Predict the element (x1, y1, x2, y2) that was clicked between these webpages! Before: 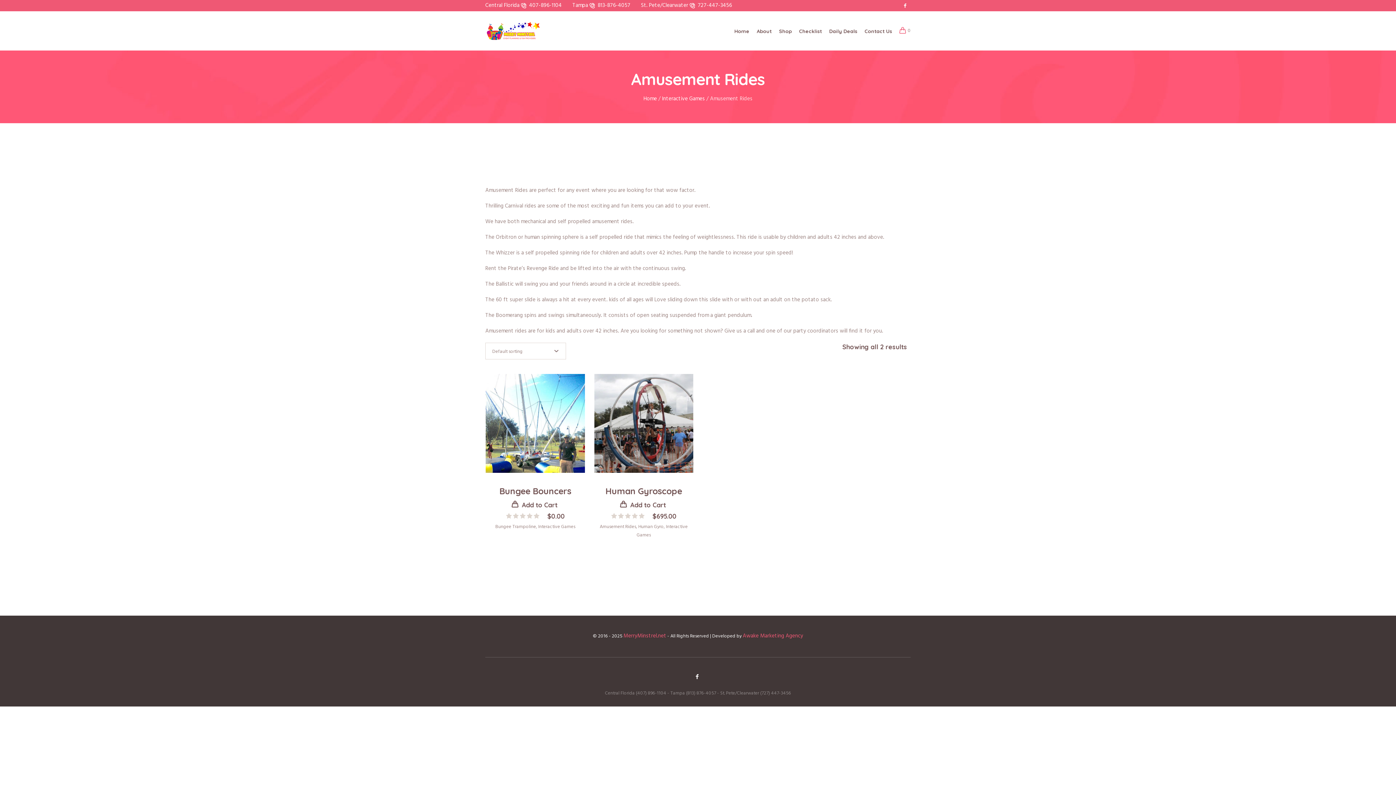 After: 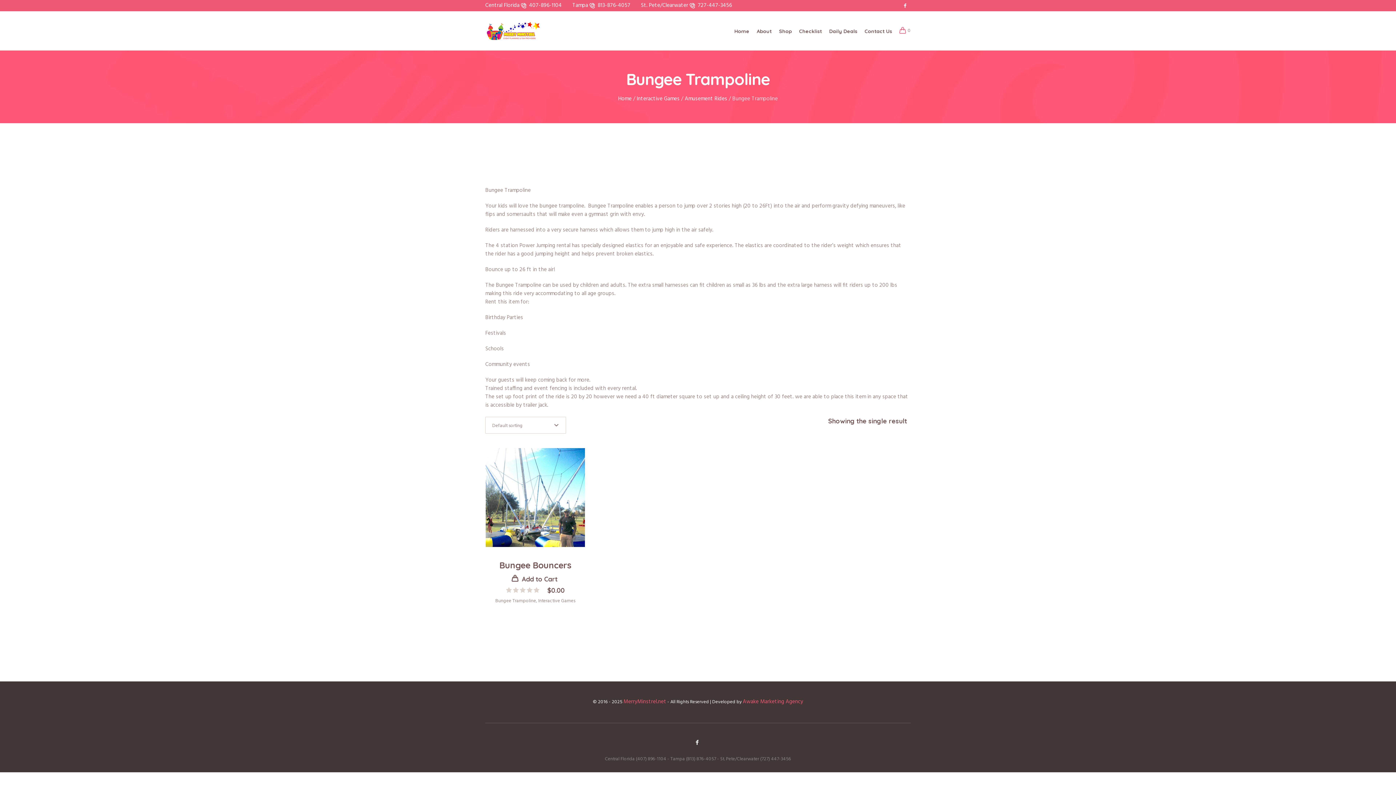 Action: bbox: (495, 523, 536, 530) label: Bungee Trampoline